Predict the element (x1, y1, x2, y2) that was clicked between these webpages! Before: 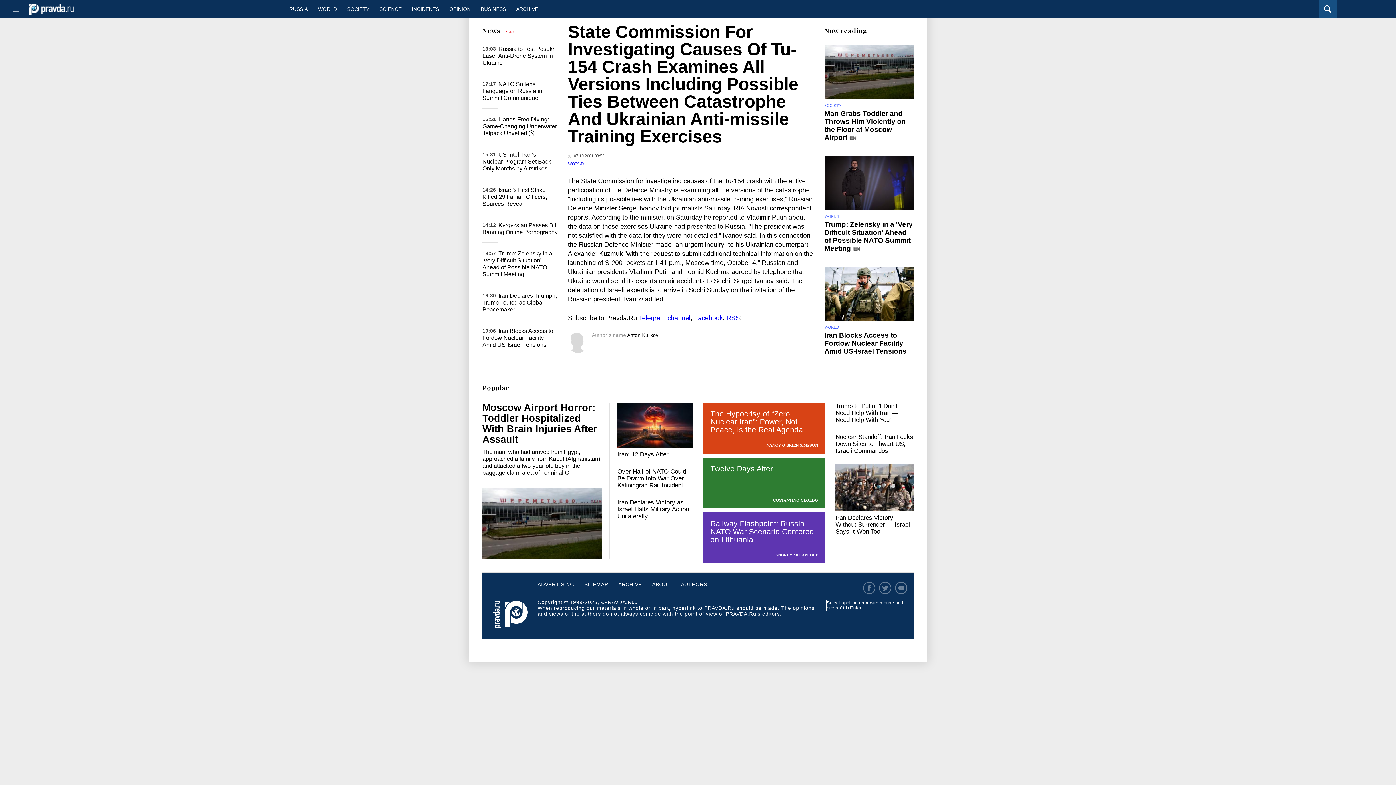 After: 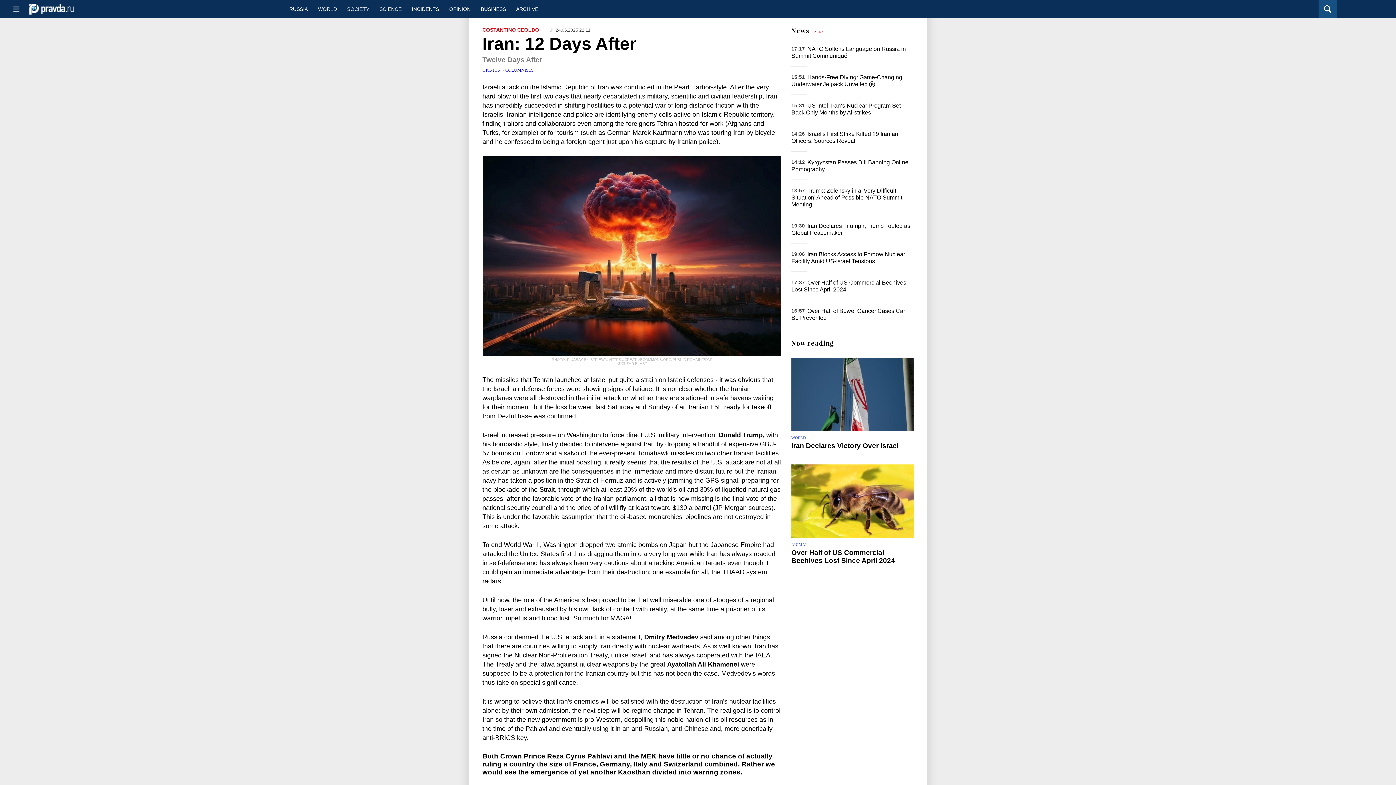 Action: bbox: (617, 451, 668, 458) label: Iran: 12 Days After